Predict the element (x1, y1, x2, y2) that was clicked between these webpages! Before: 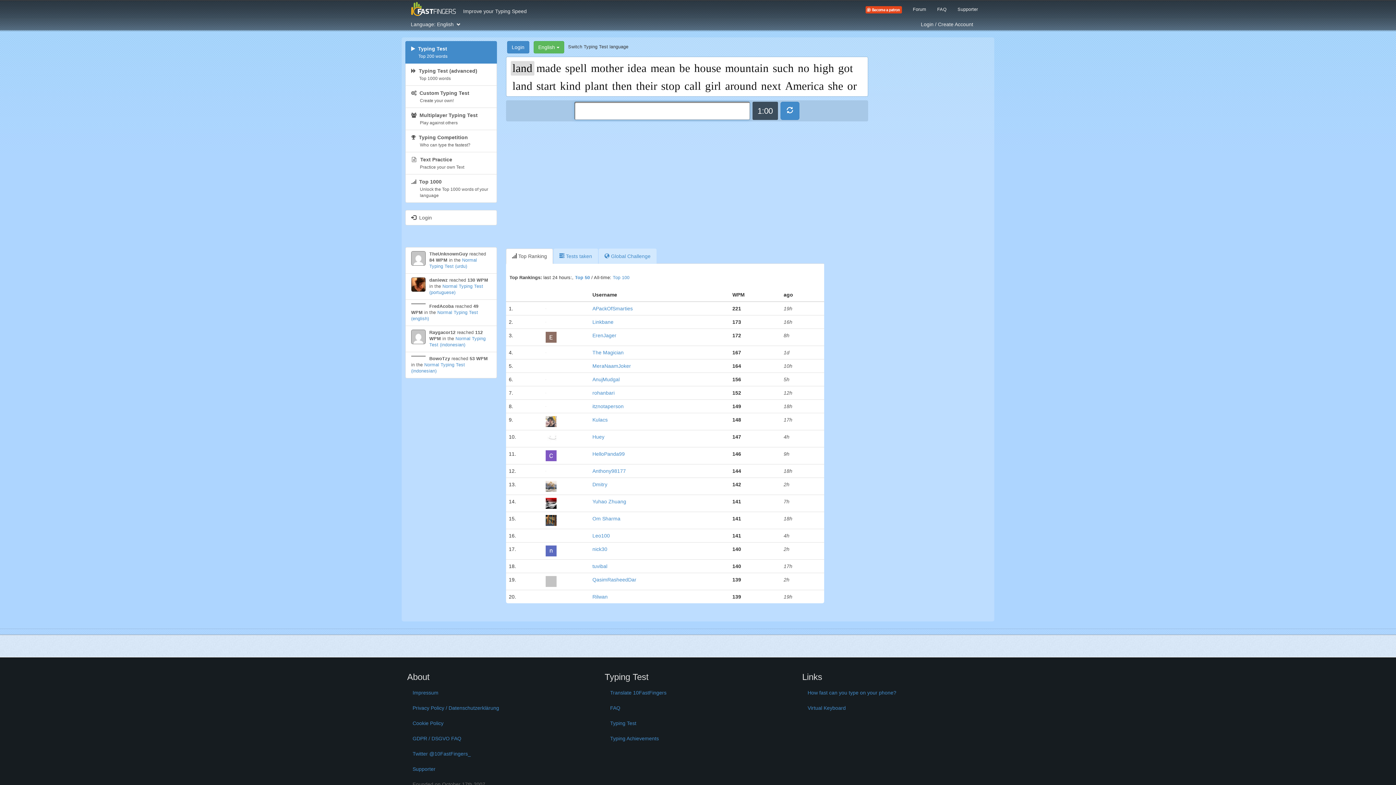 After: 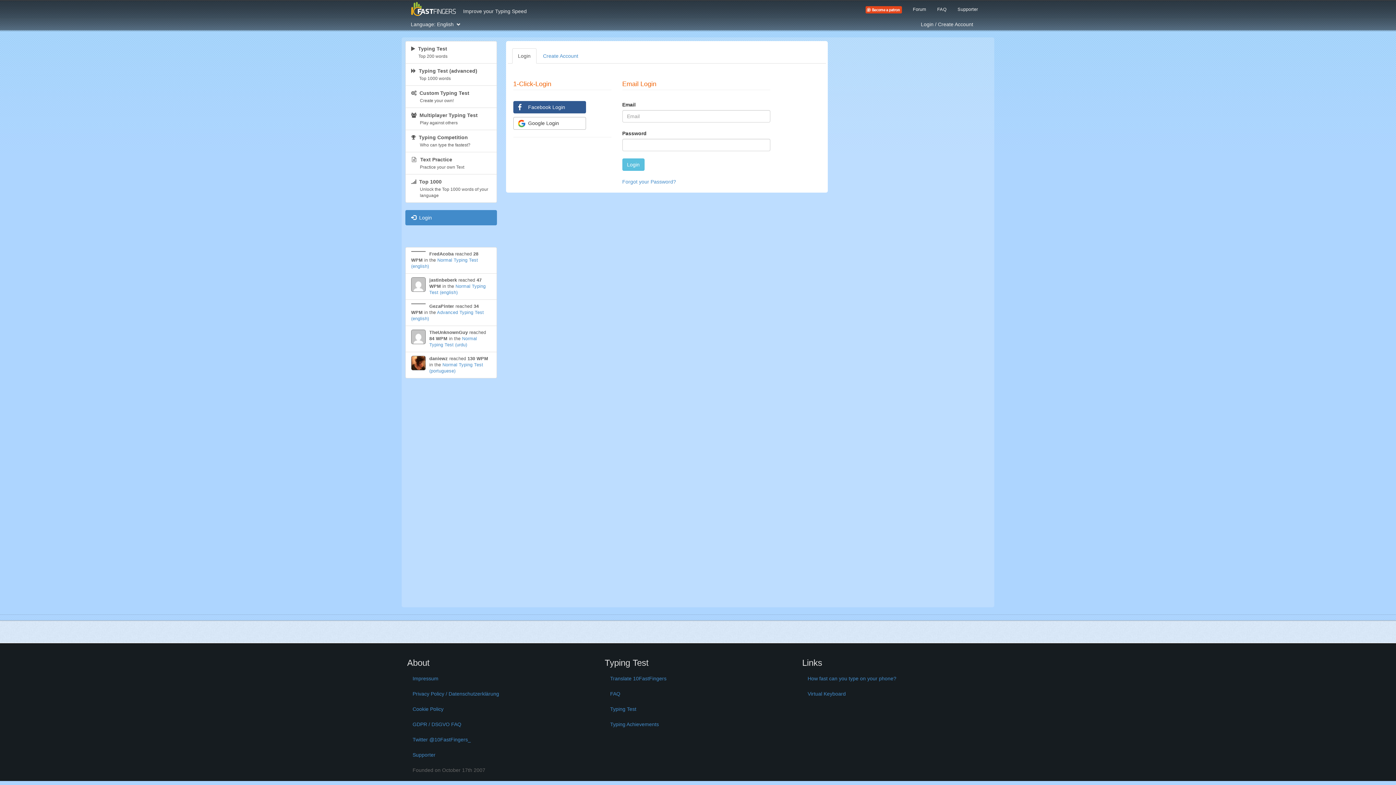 Action: bbox: (405, 210, 496, 225) label:   Login